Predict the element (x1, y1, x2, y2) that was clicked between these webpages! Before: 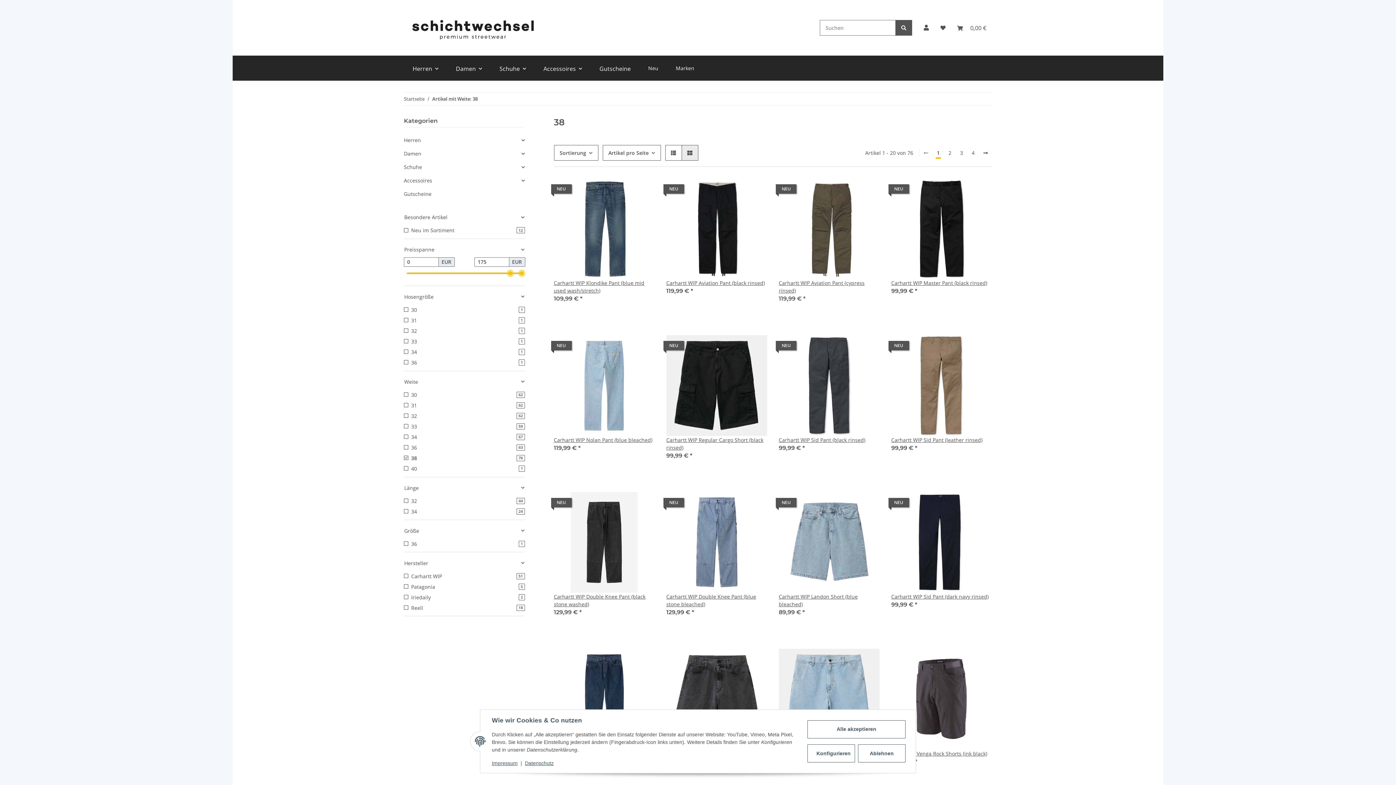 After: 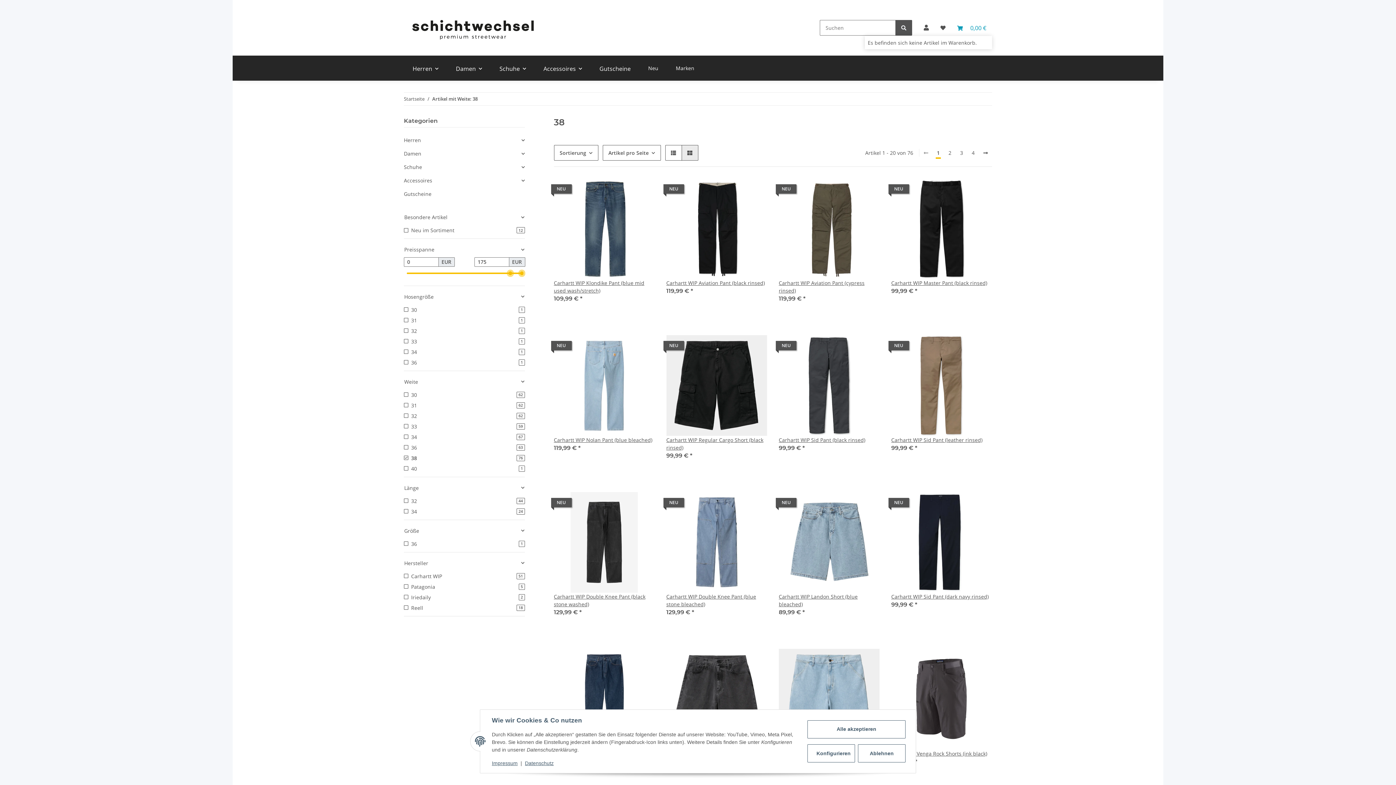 Action: bbox: (951, 20, 992, 35) label: Warenkorb